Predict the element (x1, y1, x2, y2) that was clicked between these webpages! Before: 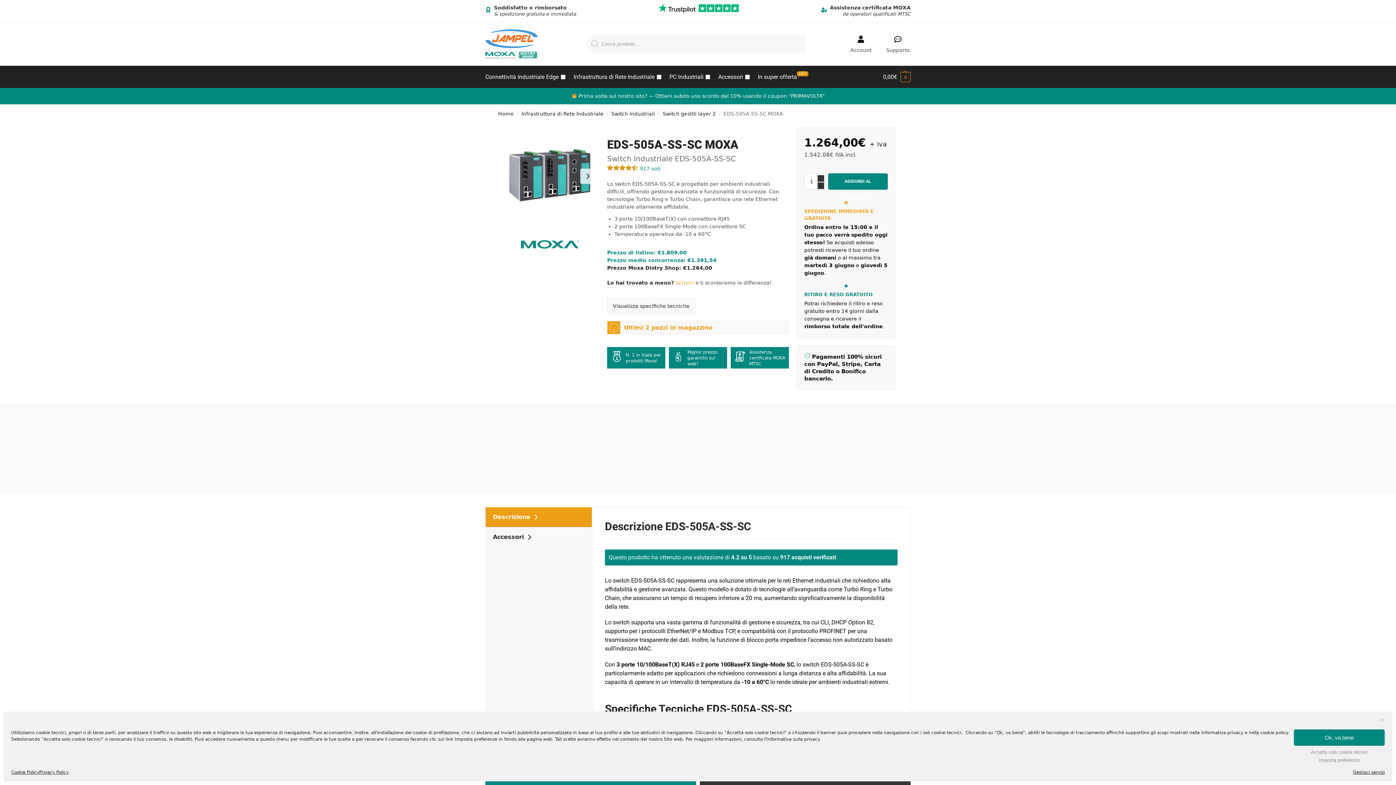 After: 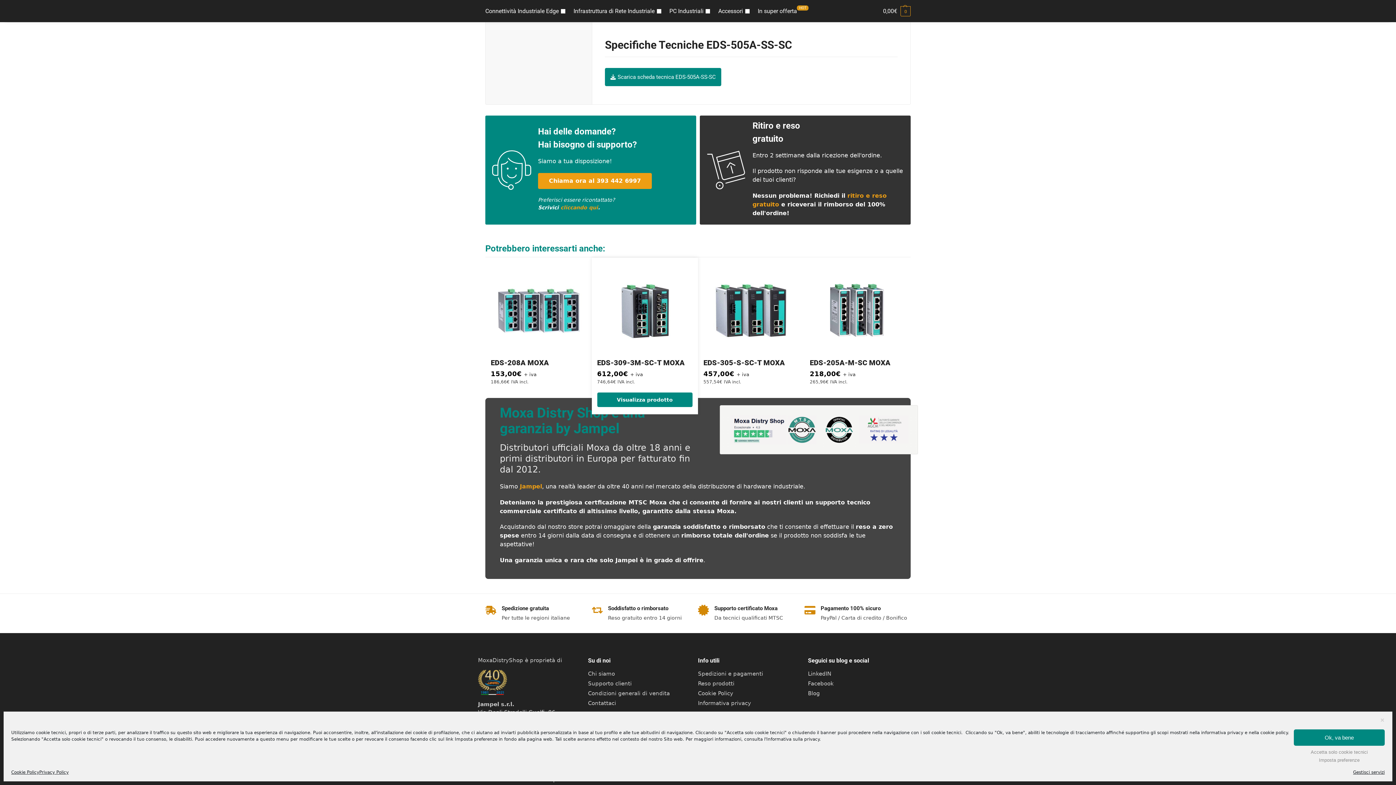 Action: label: Visualizza specifiche tecniche bbox: (607, 297, 695, 314)